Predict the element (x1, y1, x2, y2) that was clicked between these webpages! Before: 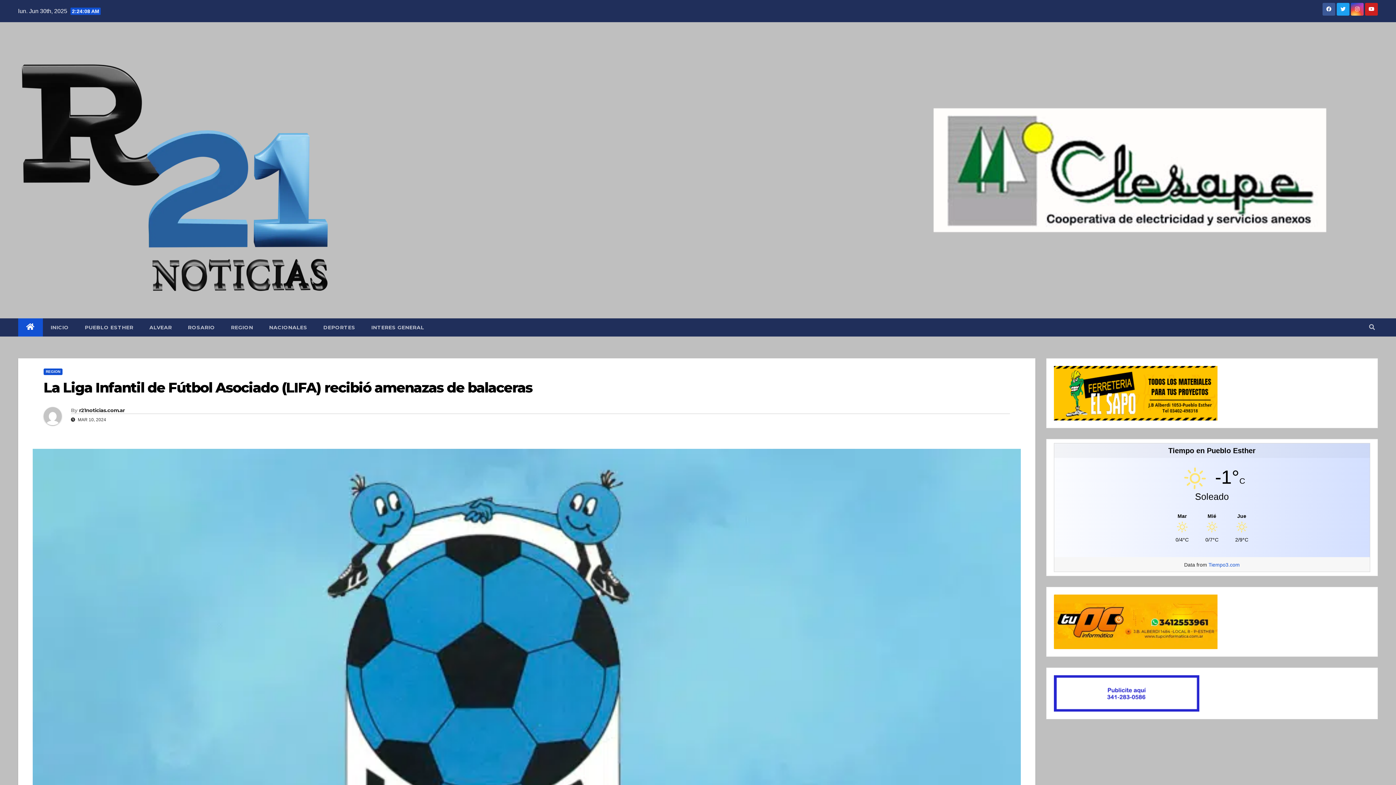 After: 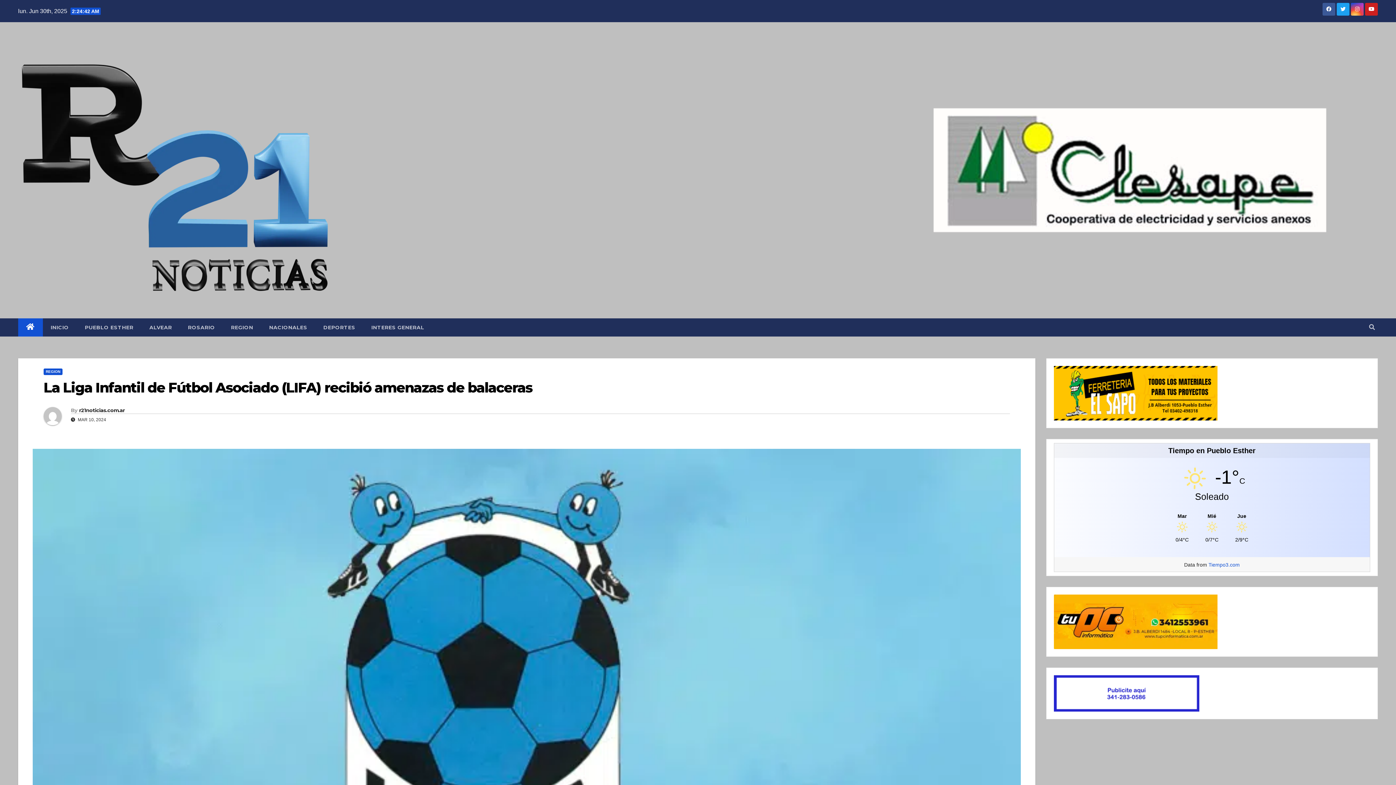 Action: bbox: (43, 379, 532, 396) label: La Liga Infantil de Fútbol Asociado (LIFA) recibió amenazas de balaceras